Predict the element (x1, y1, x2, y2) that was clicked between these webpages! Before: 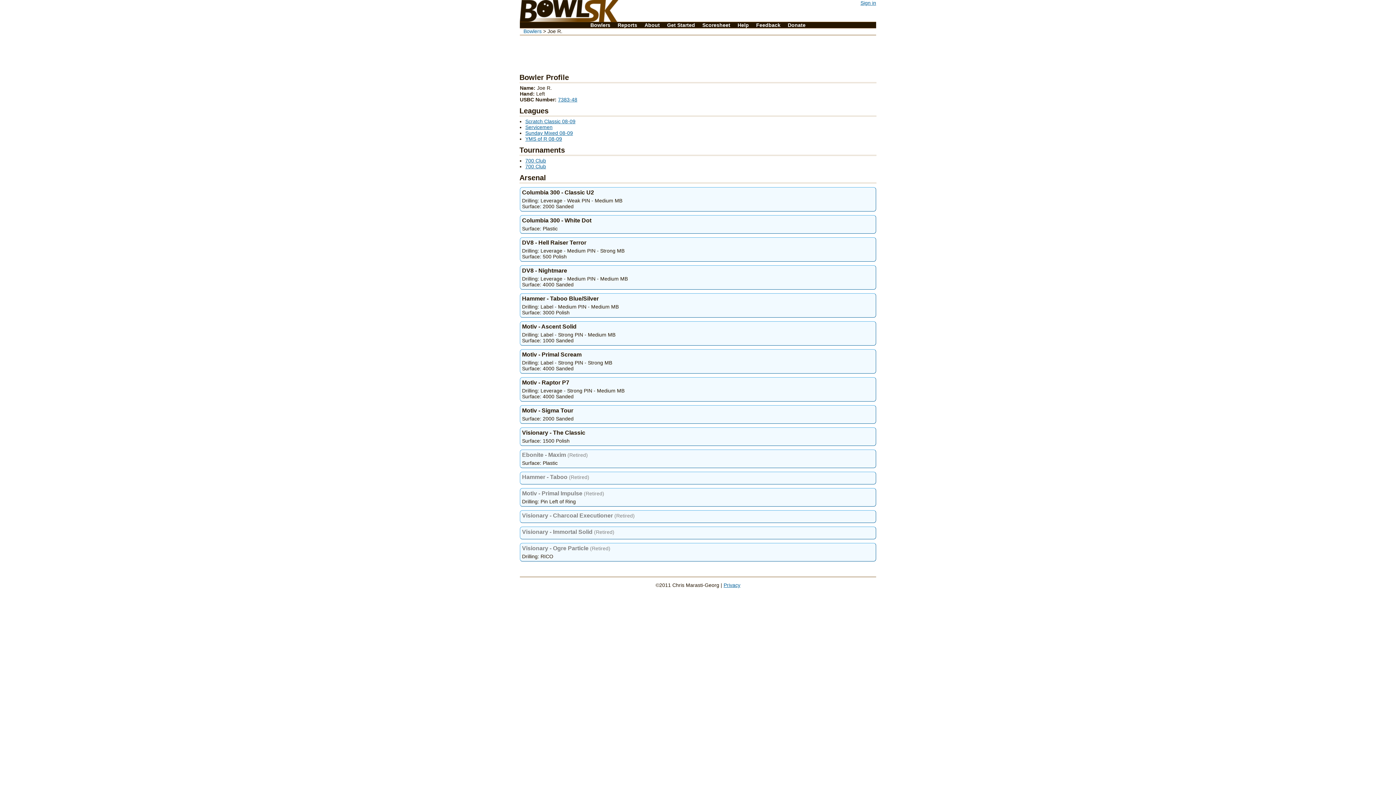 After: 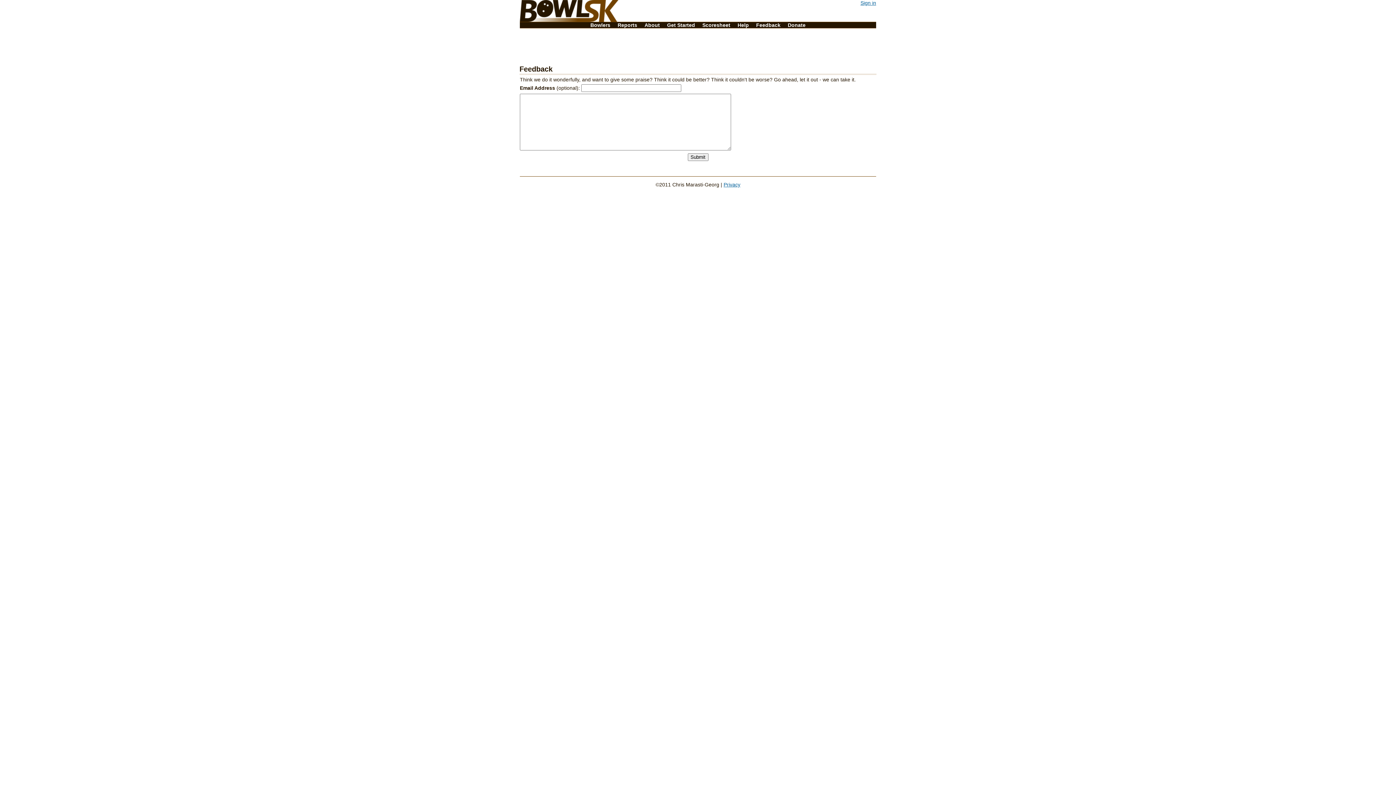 Action: bbox: (753, 22, 783, 28) label: Feedback